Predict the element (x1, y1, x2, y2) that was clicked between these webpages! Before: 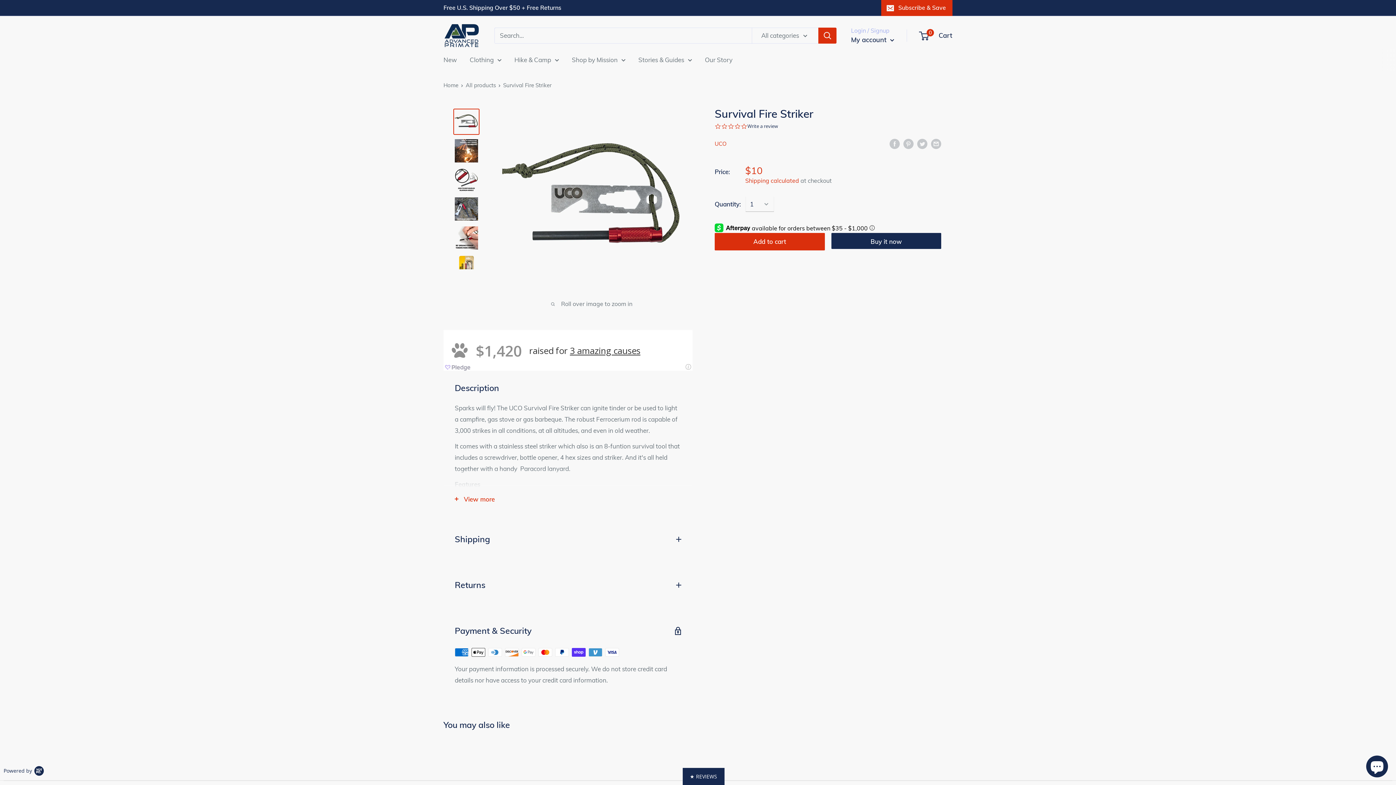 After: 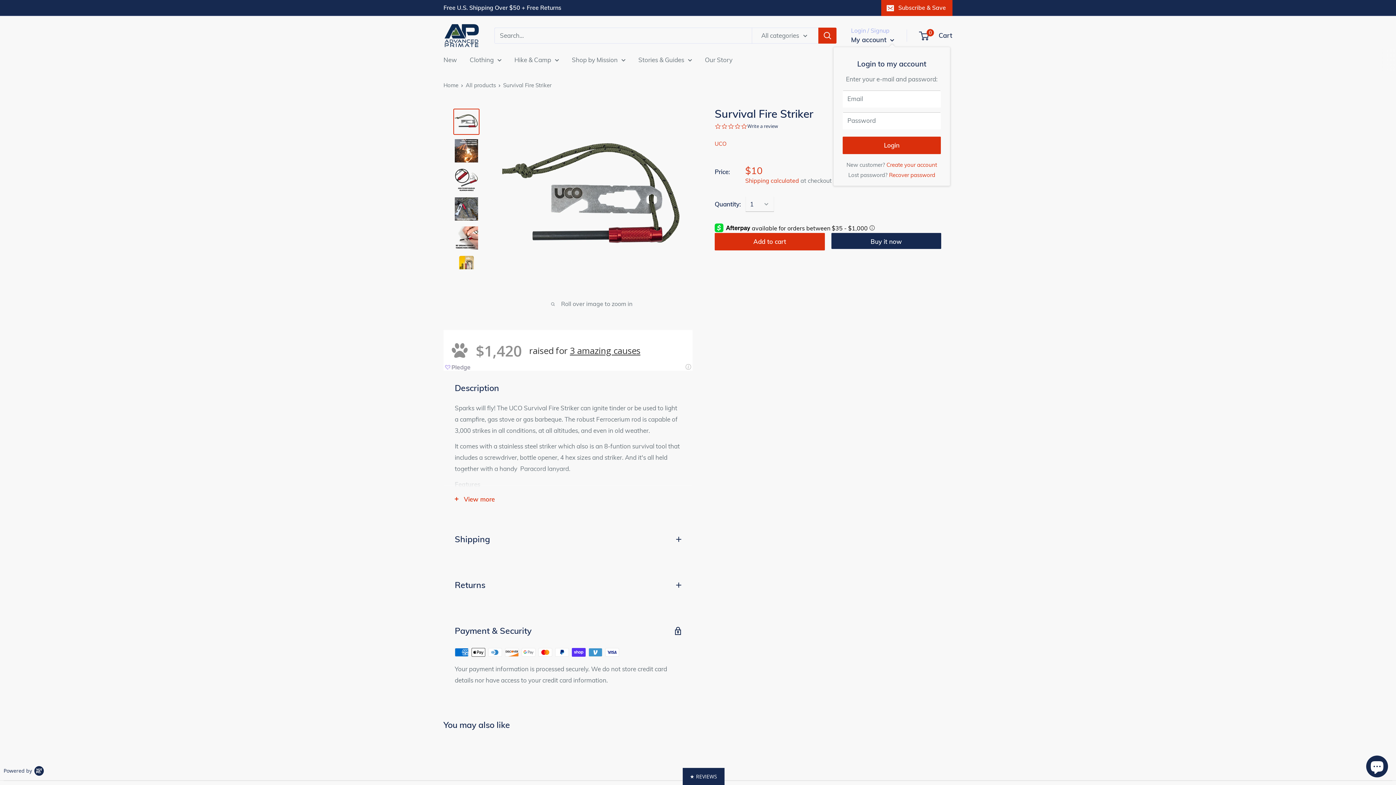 Action: label: My account  bbox: (851, 33, 894, 45)